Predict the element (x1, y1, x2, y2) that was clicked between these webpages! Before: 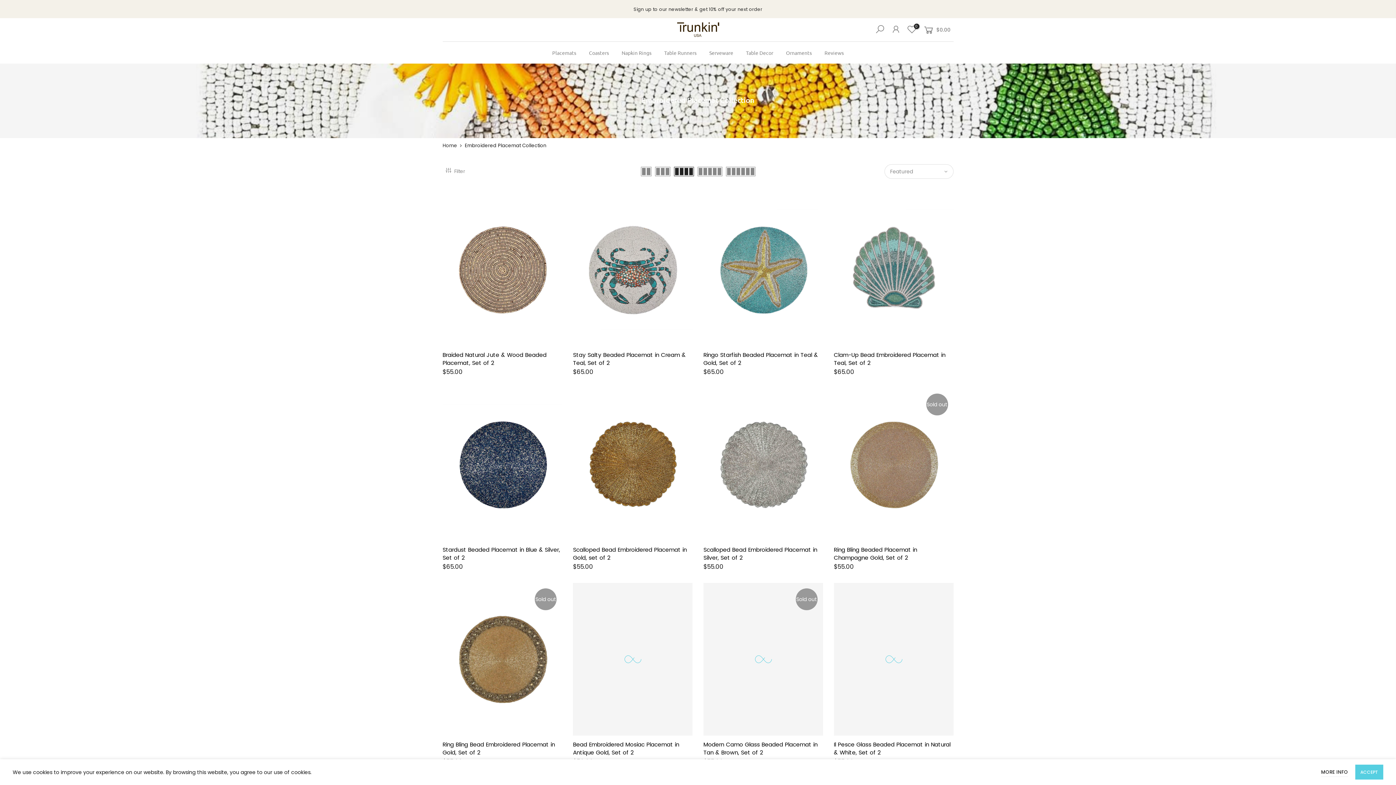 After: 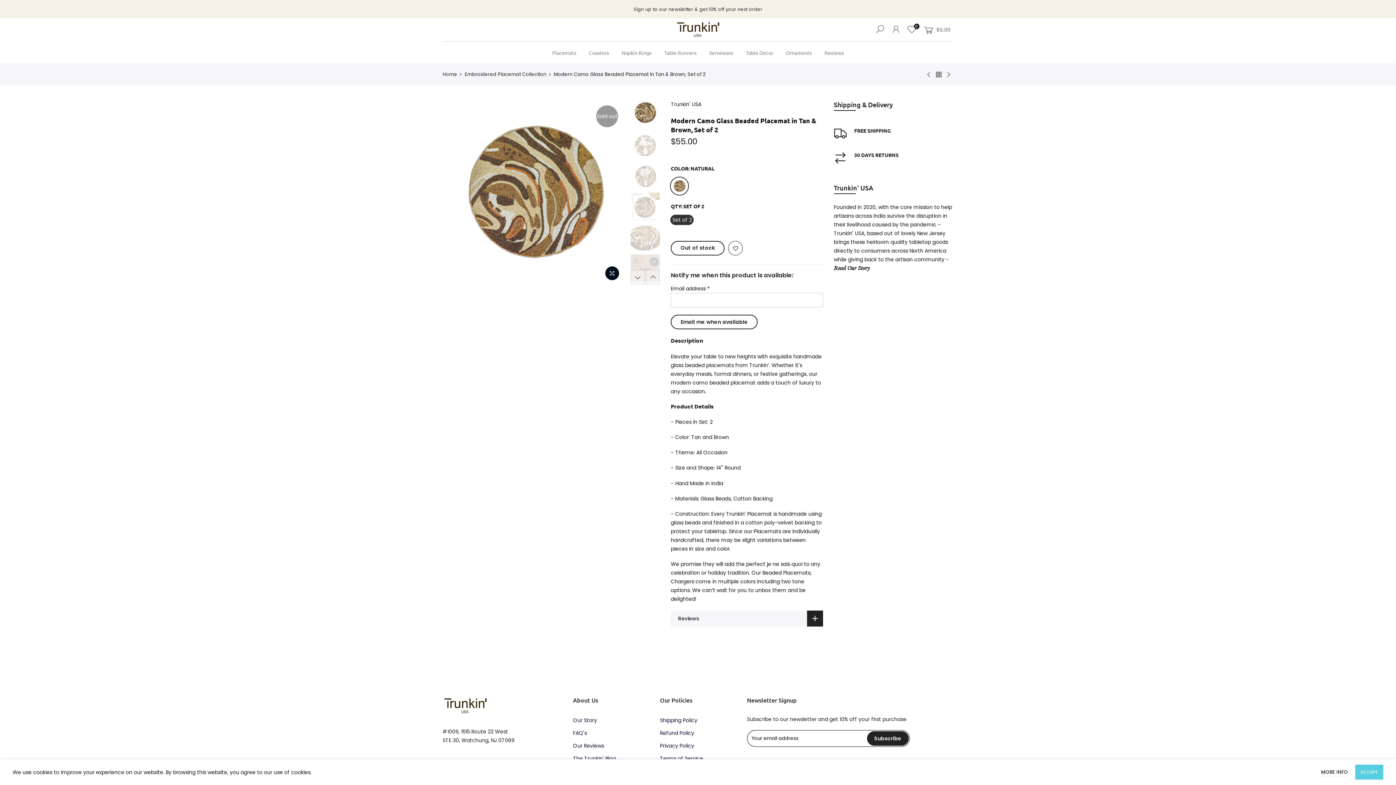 Action: label: Modern Camo Glass Beaded Placemat in Tan & Brown, Set of 2 bbox: (703, 741, 817, 756)